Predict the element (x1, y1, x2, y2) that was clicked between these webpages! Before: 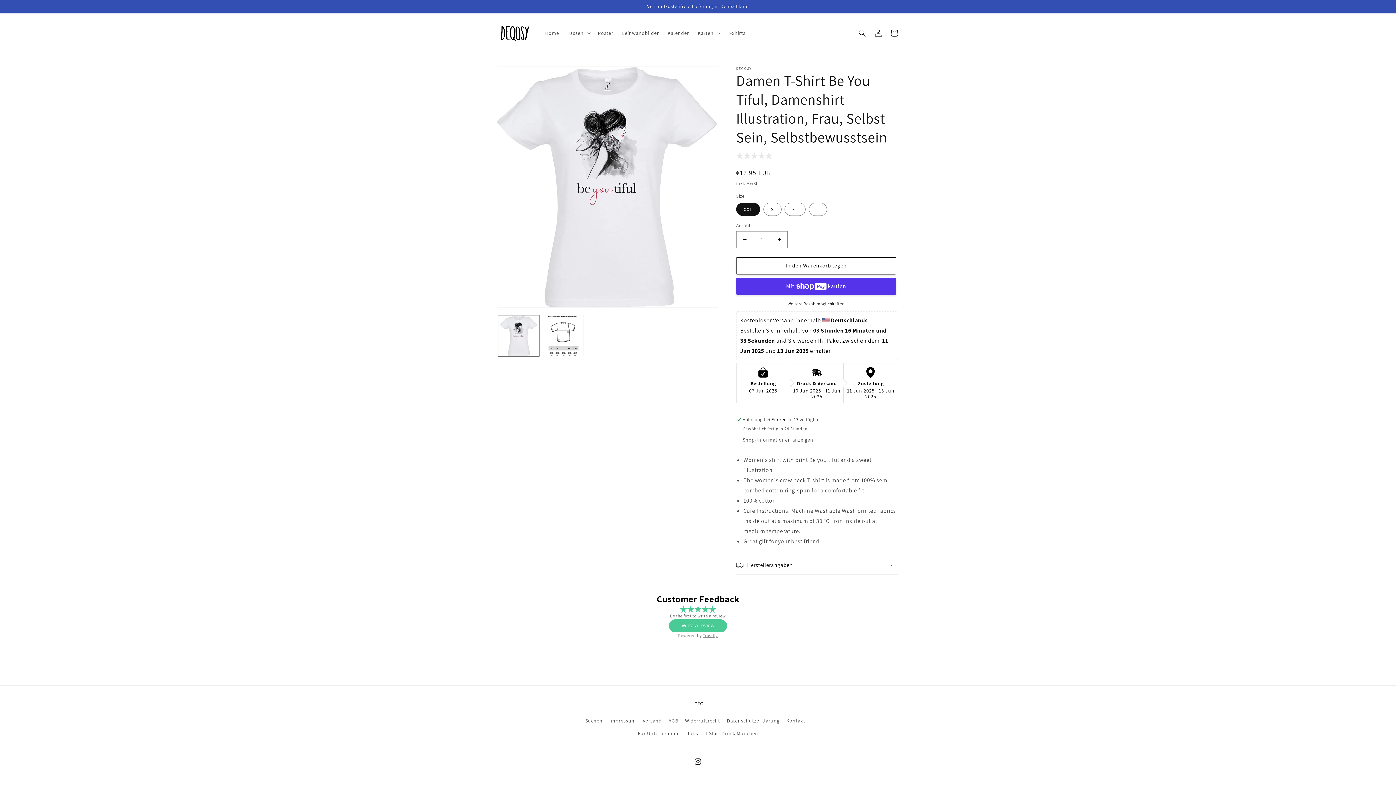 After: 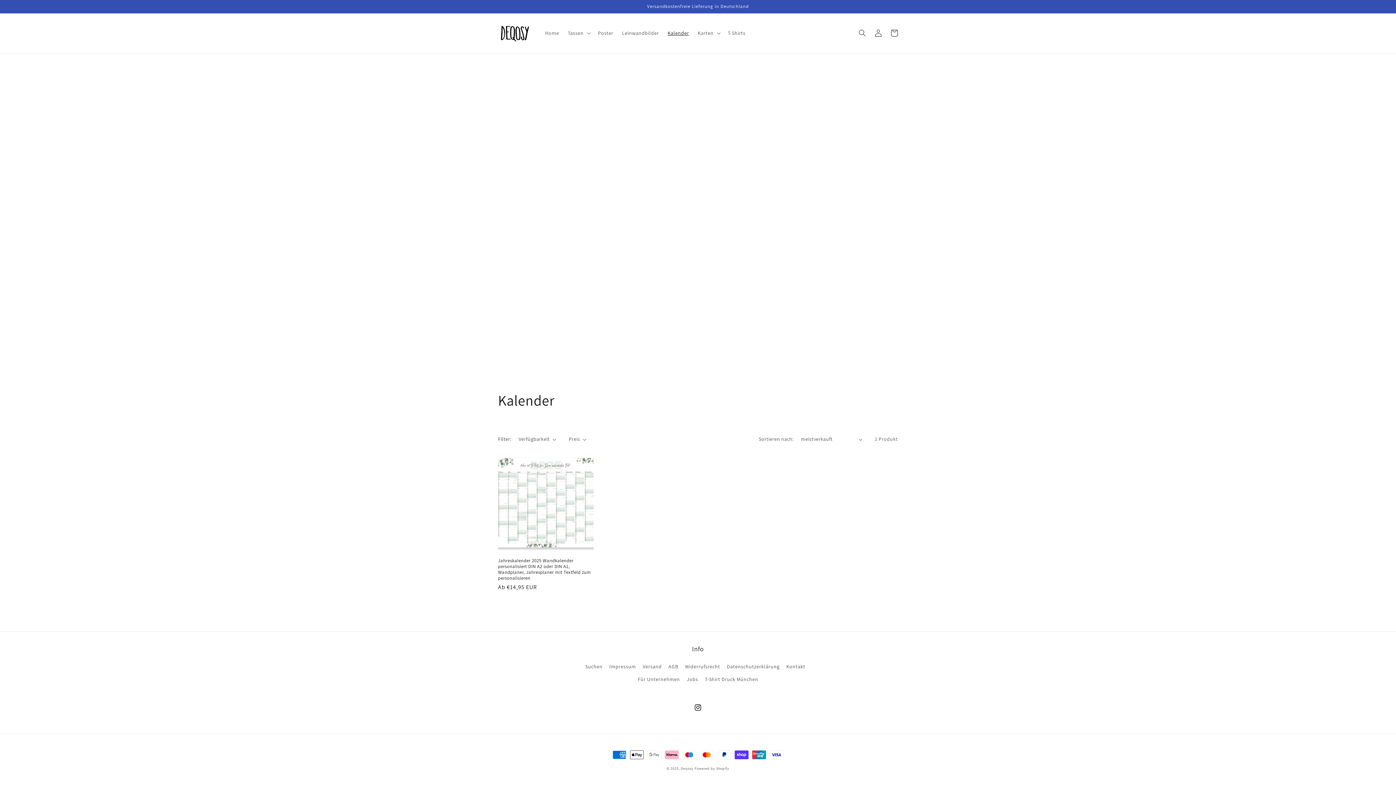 Action: bbox: (663, 25, 693, 40) label: Kalender